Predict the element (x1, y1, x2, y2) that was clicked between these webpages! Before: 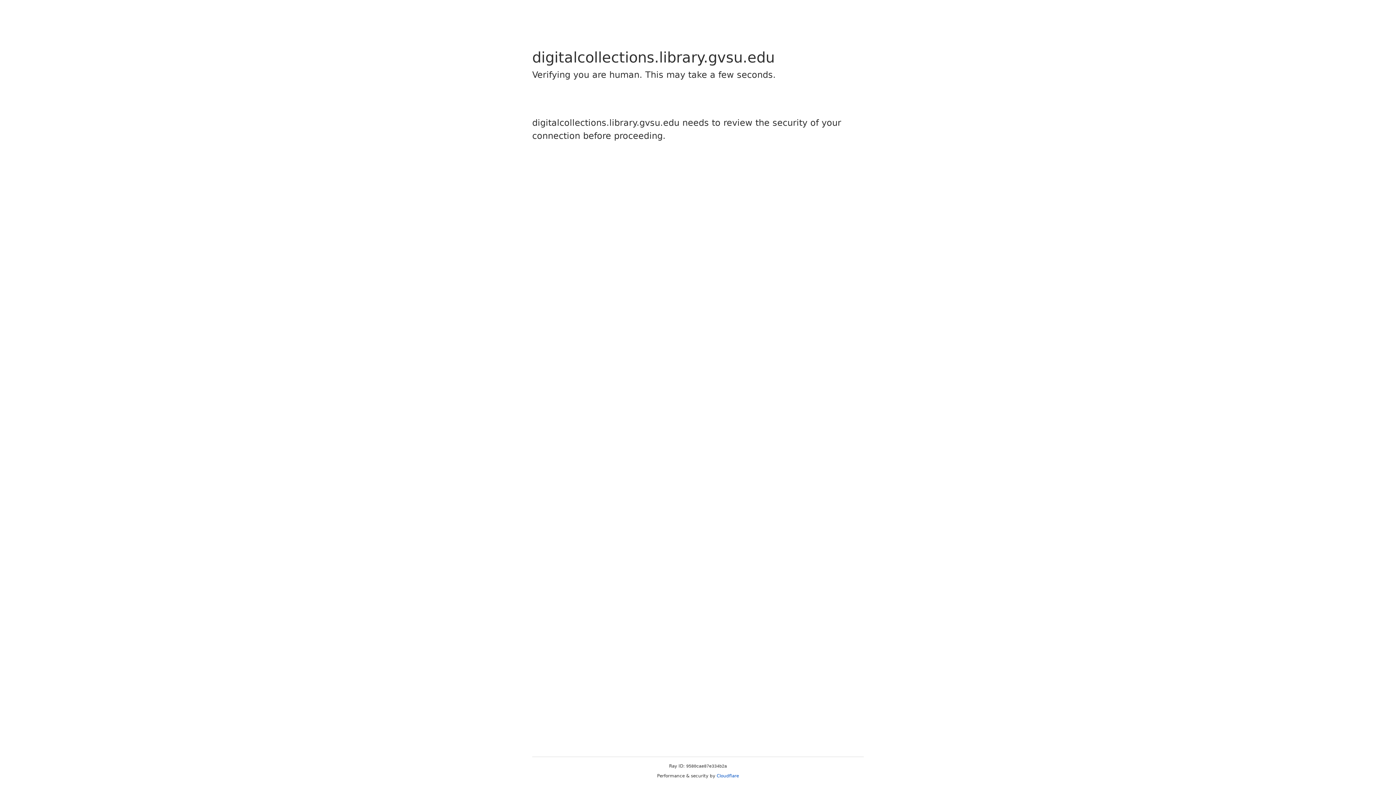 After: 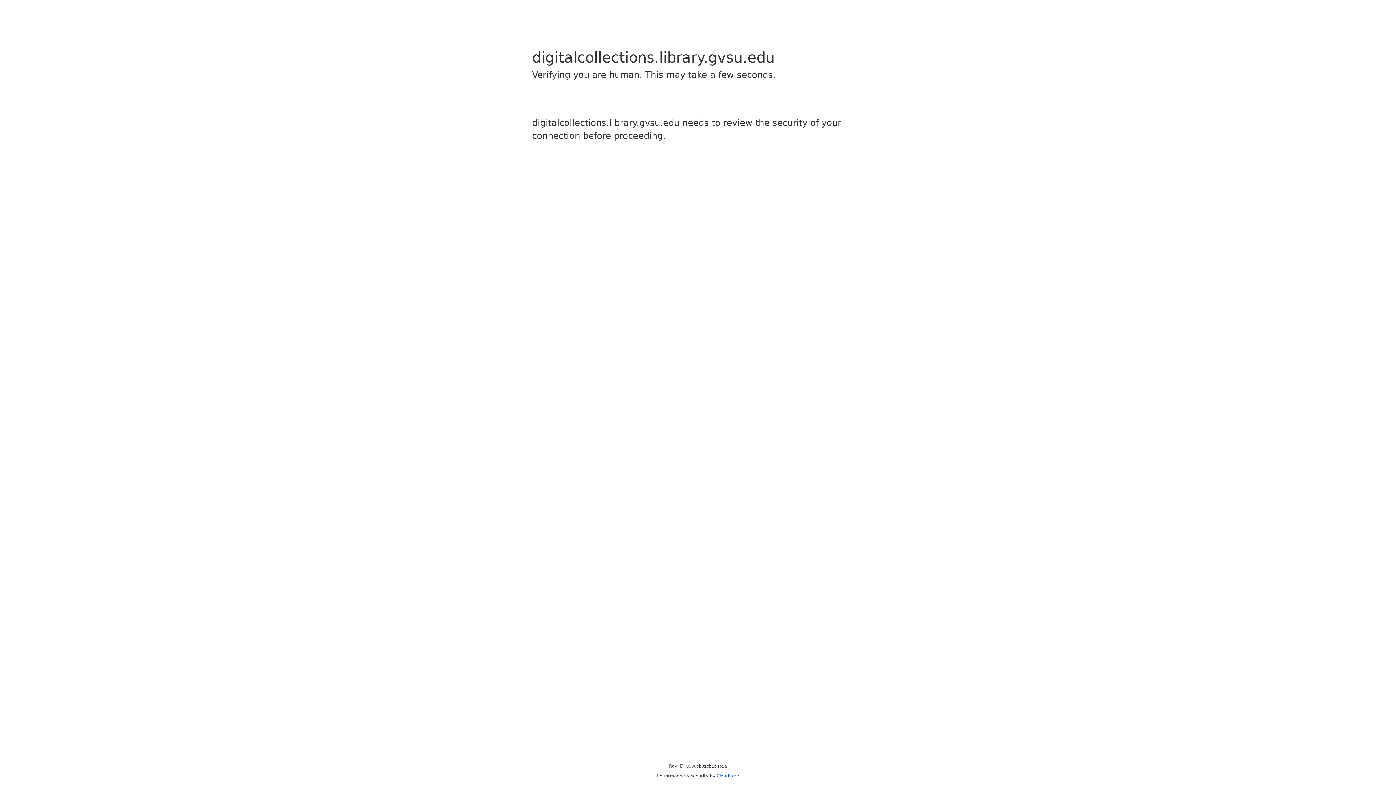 Action: bbox: (716, 773, 739, 778) label: Cloudflare